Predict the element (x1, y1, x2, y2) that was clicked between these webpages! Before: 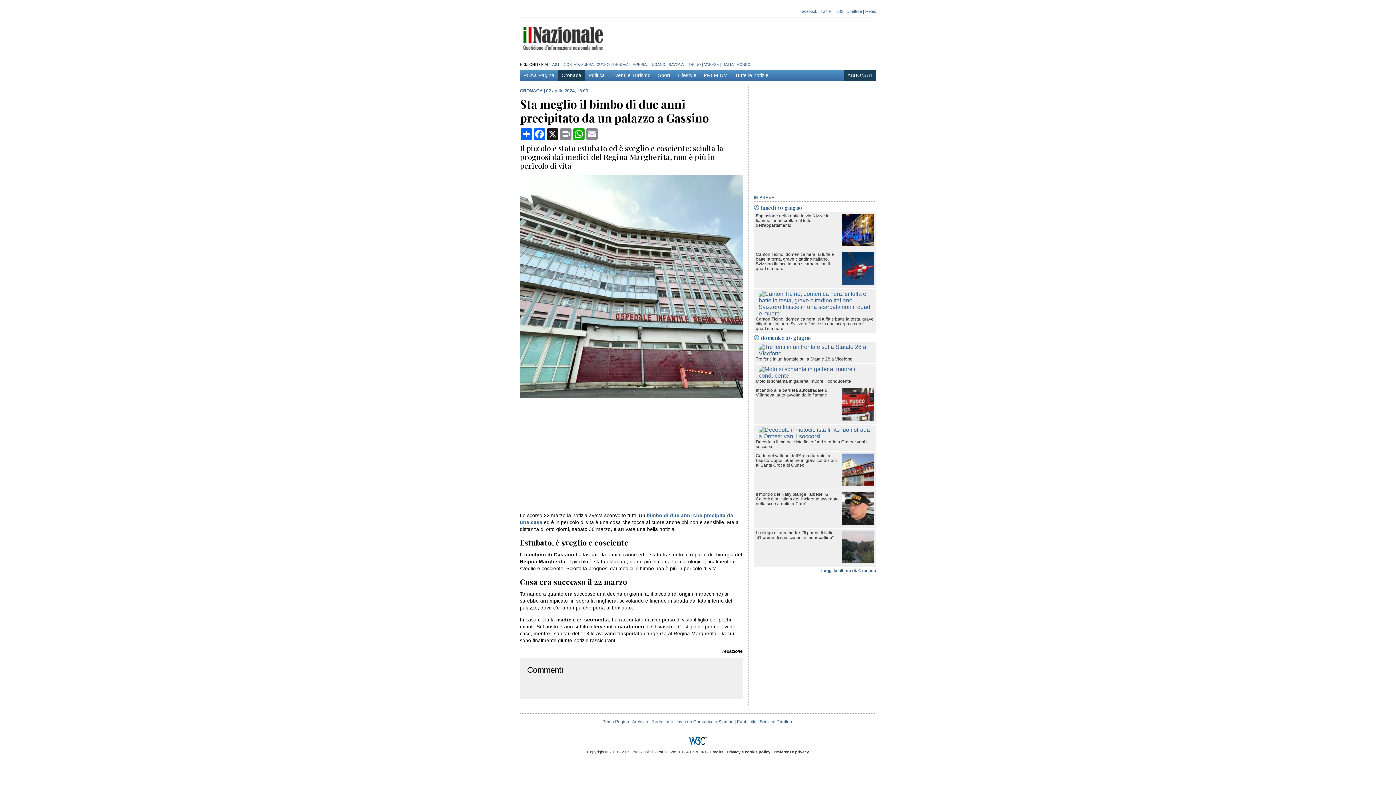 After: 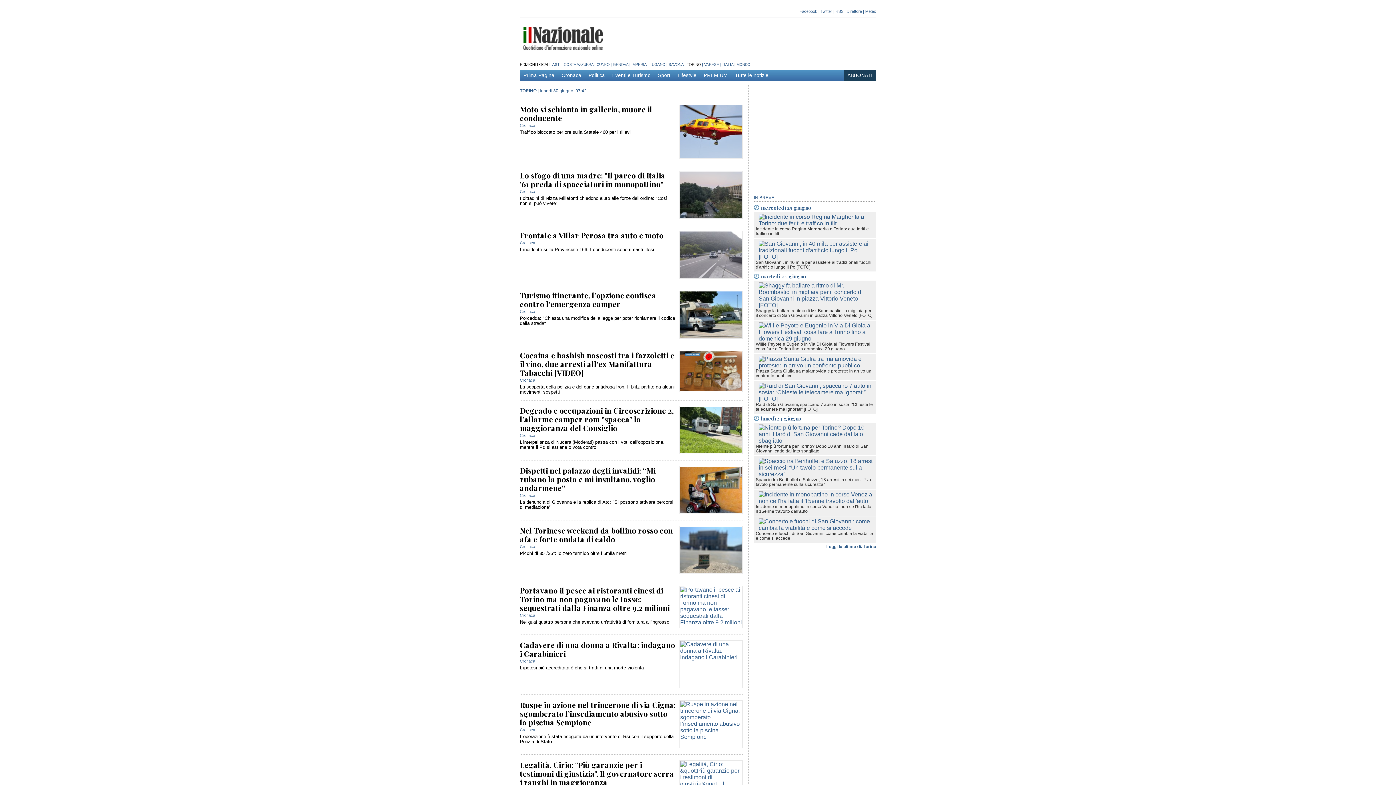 Action: bbox: (686, 62, 701, 66) label: TORINO